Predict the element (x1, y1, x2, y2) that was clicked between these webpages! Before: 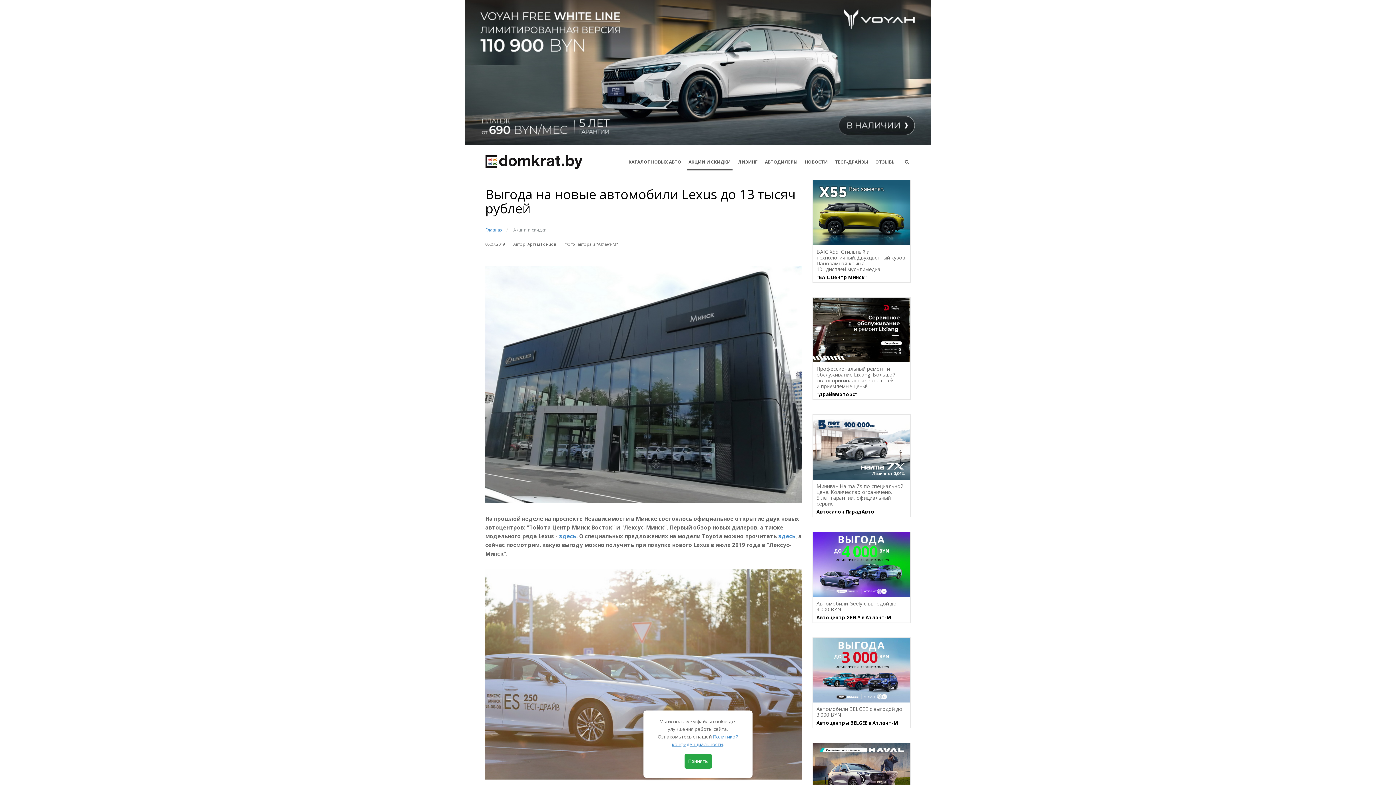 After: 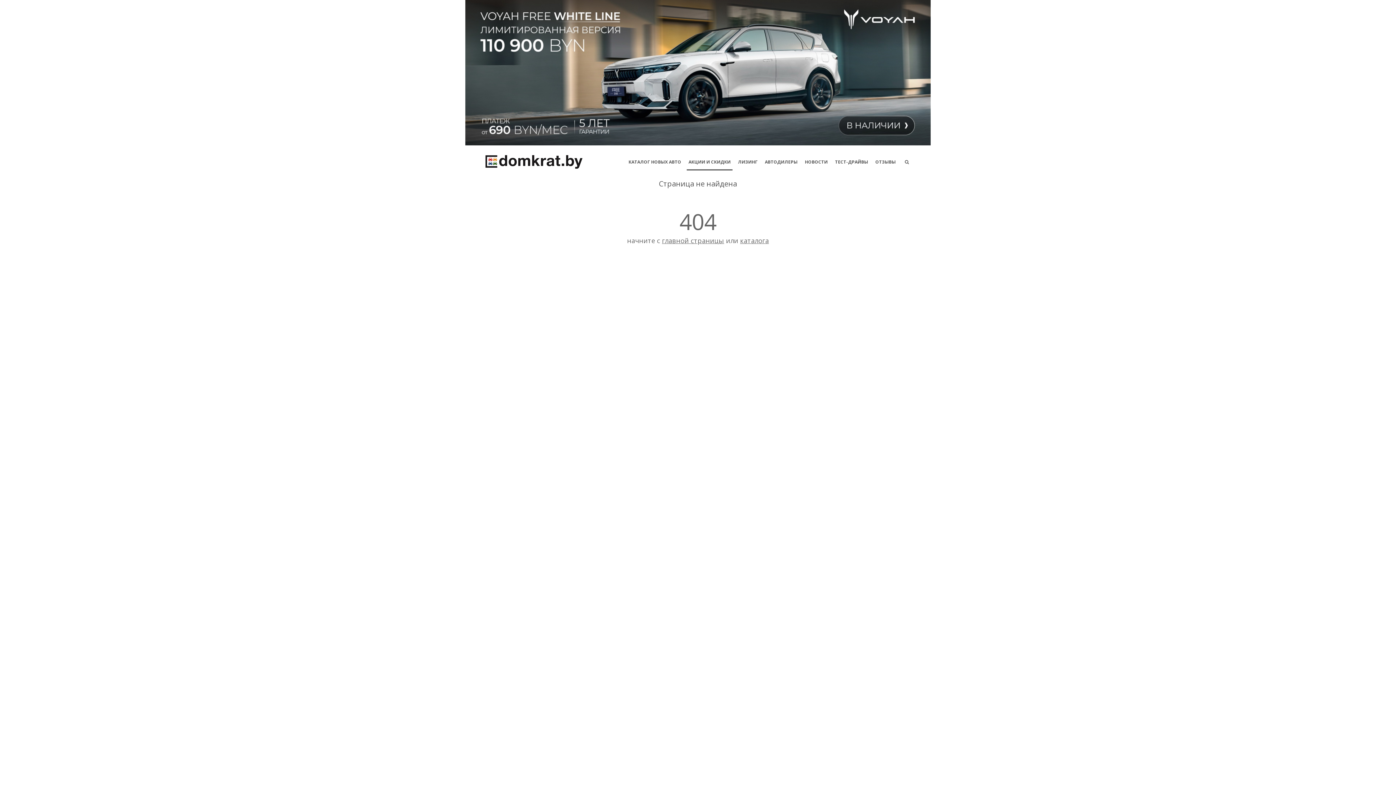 Action: label: АКЦИИ И СКИДКИ bbox: (686, 154, 732, 170)